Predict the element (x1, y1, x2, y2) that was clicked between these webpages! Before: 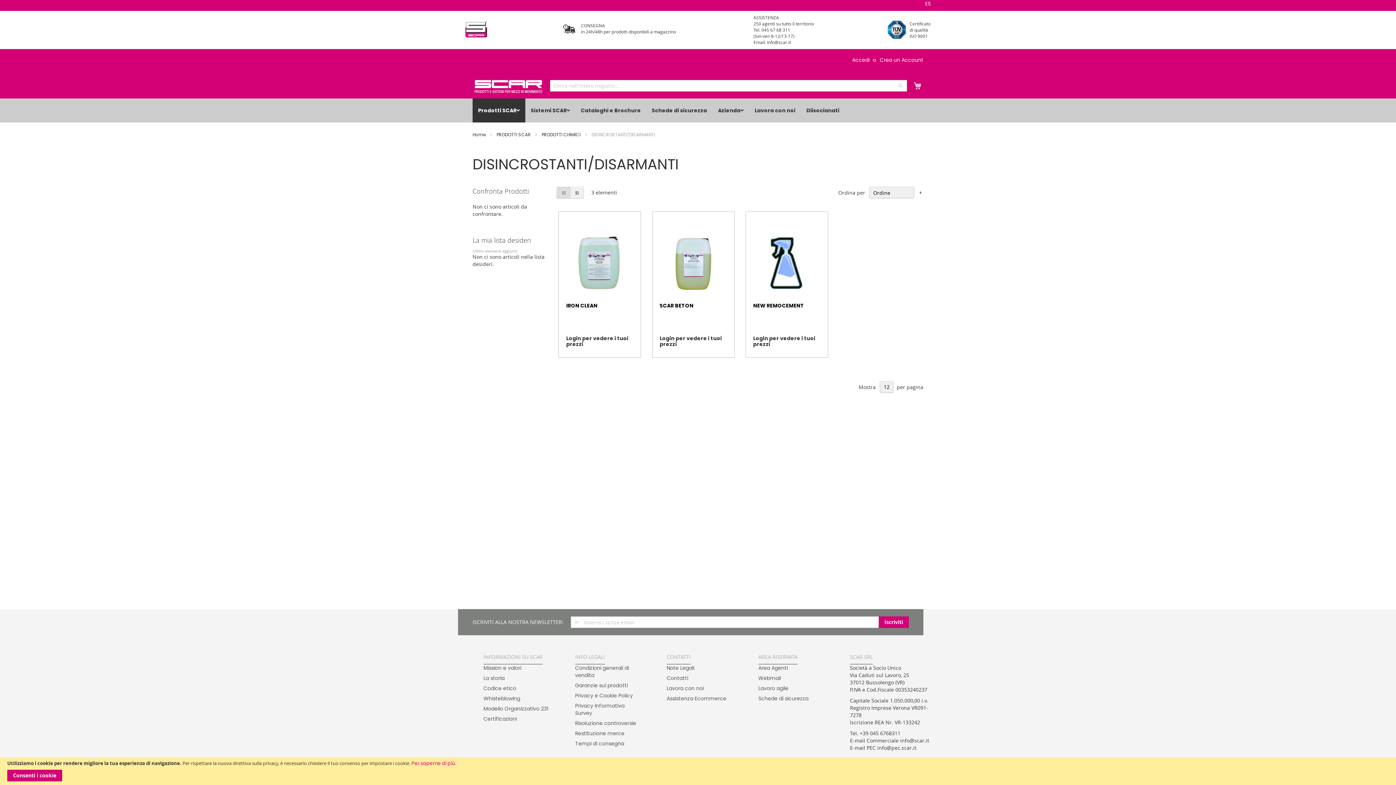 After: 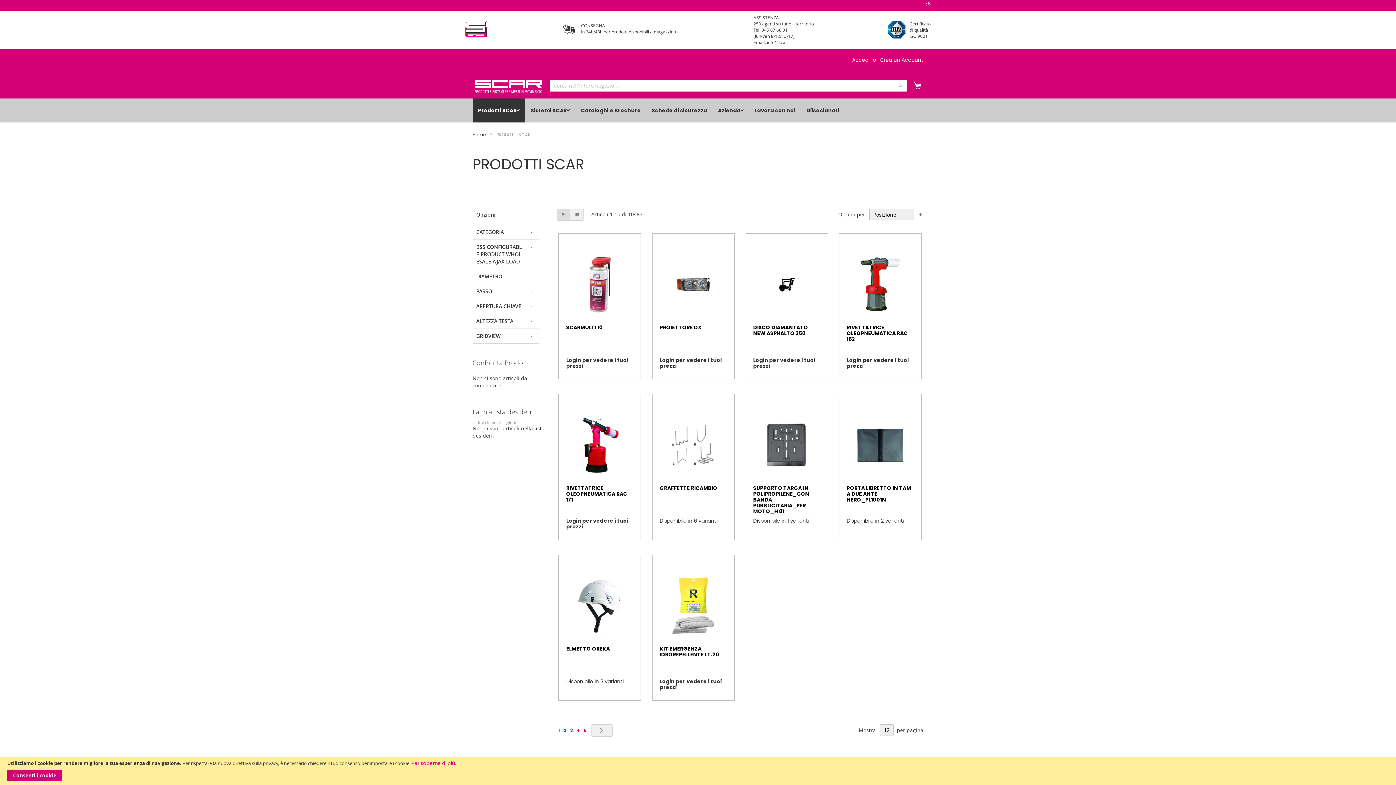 Action: bbox: (496, 131, 532, 137) label: PRODOTTI SCAR 